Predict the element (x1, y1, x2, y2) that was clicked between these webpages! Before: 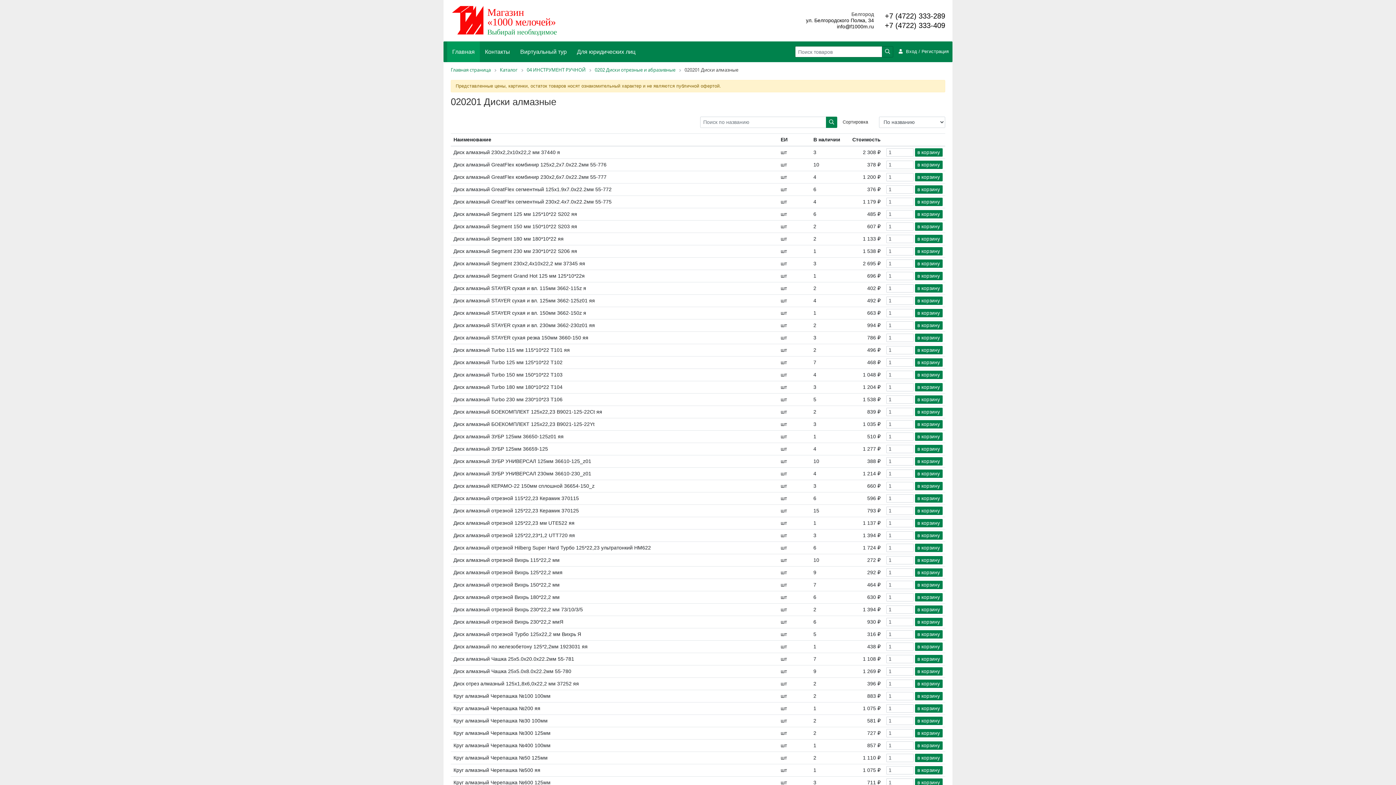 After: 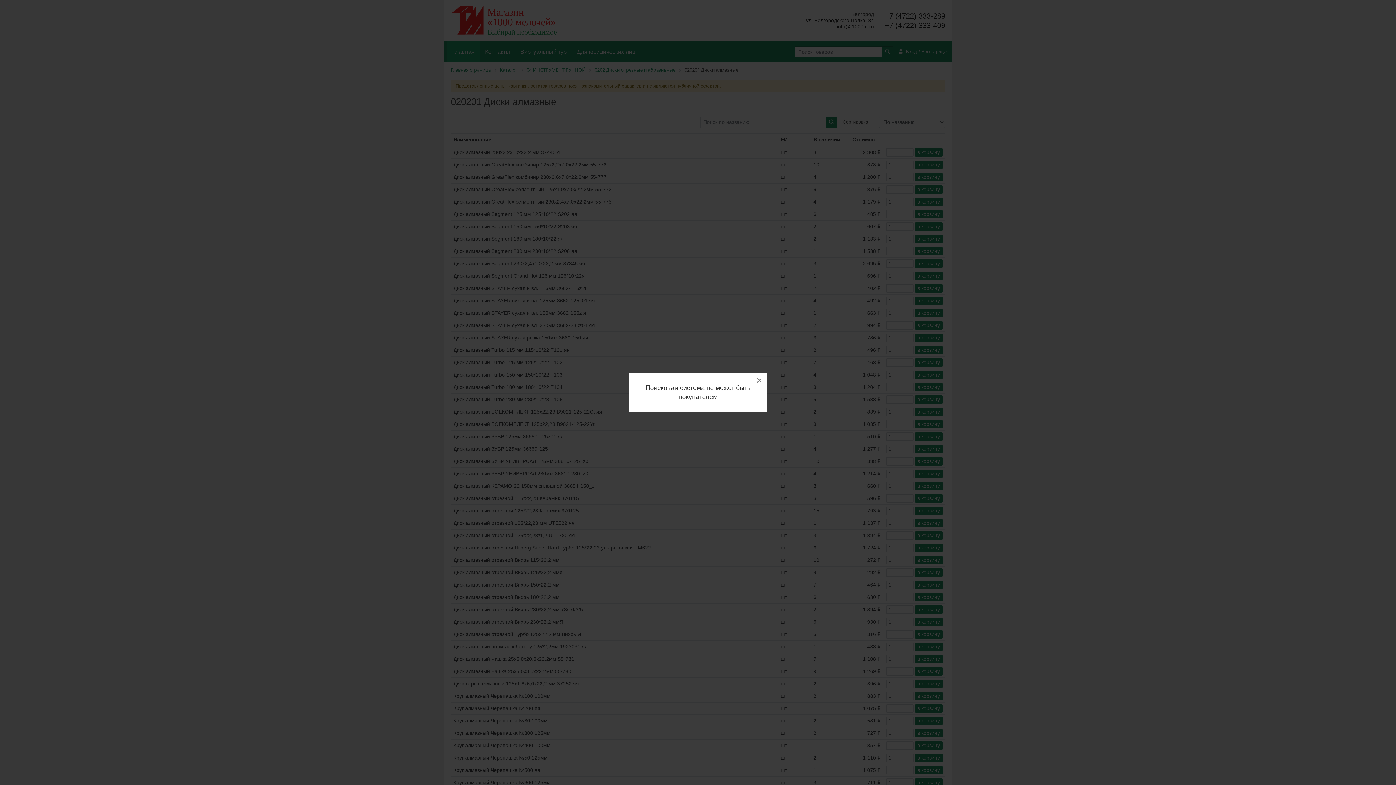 Action: bbox: (915, 568, 942, 576) label: в корзину